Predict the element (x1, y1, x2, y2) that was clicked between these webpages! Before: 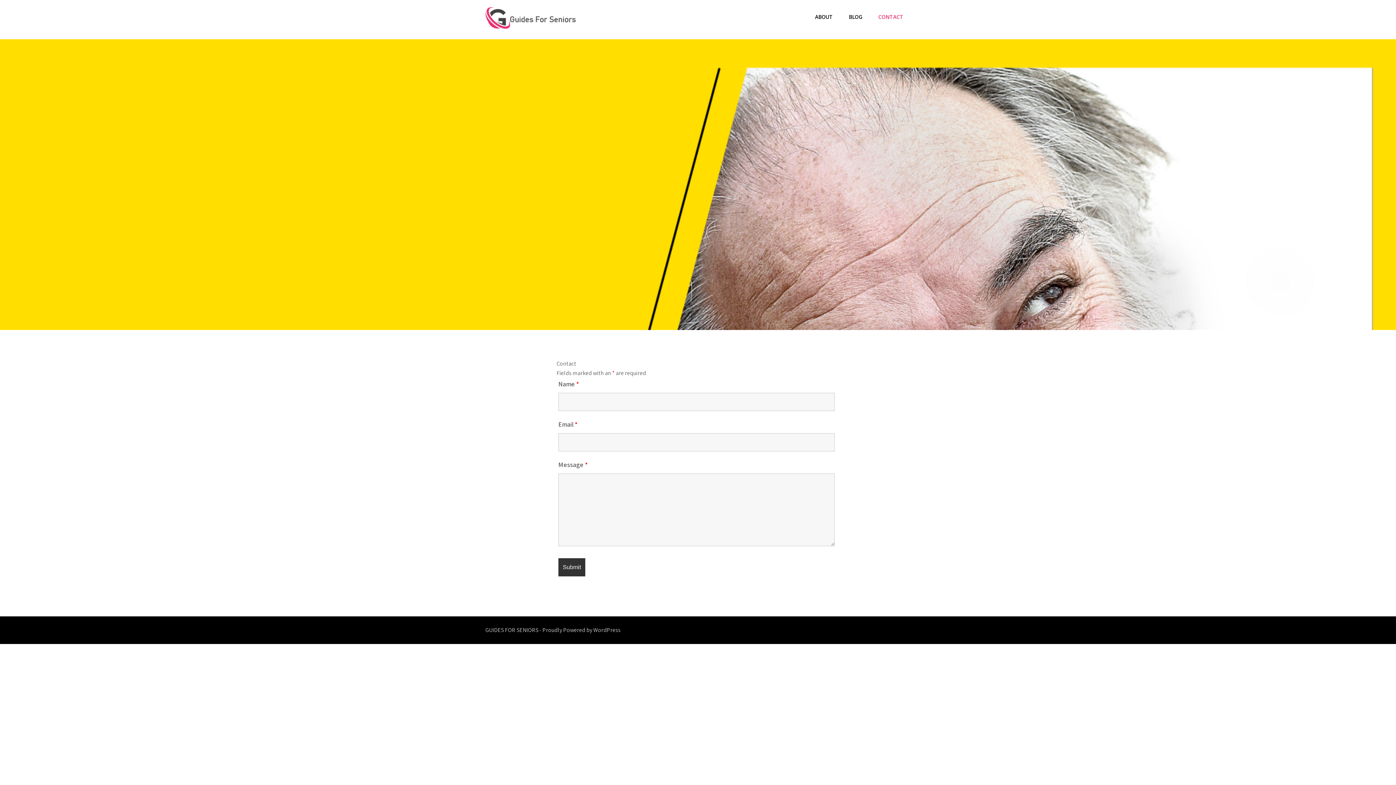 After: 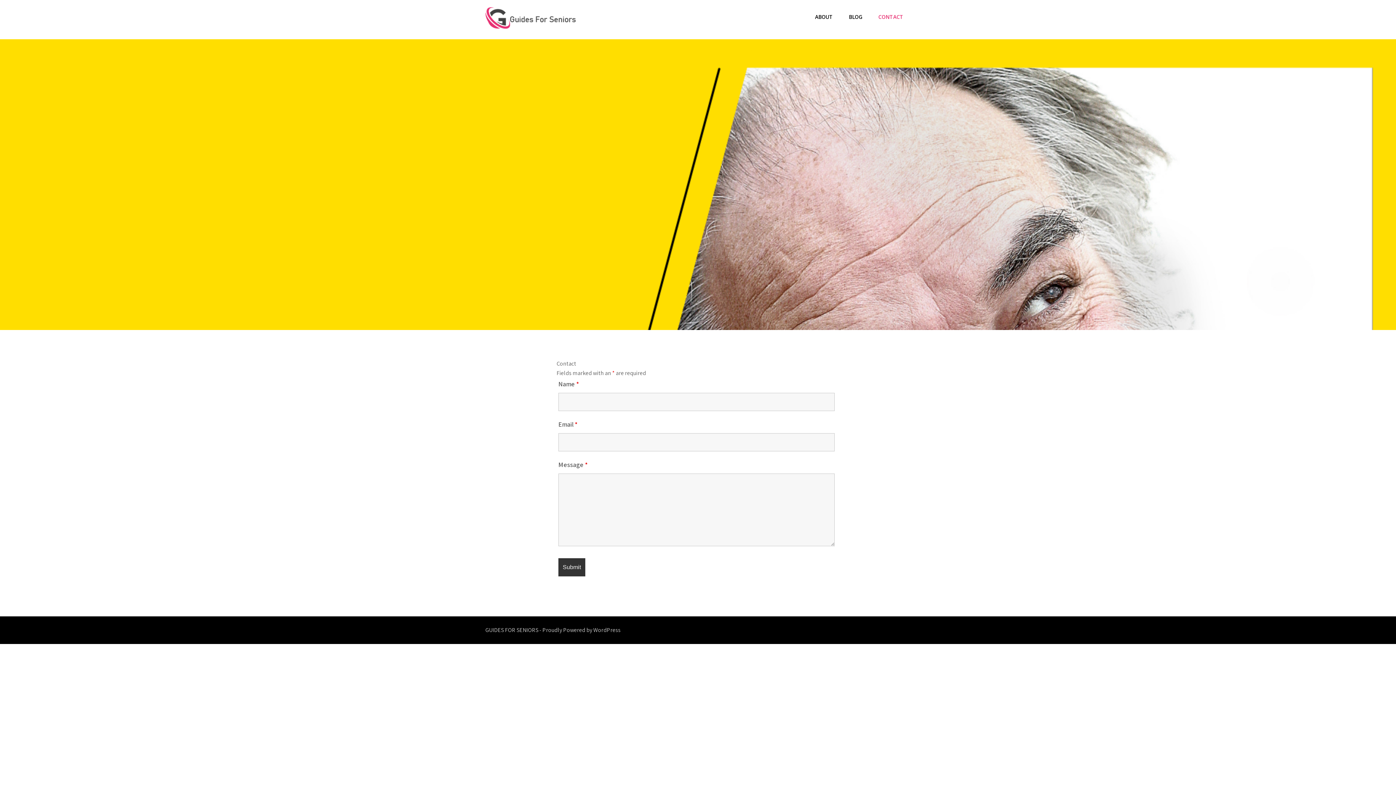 Action: label: CONTACT bbox: (871, 0, 910, 34)